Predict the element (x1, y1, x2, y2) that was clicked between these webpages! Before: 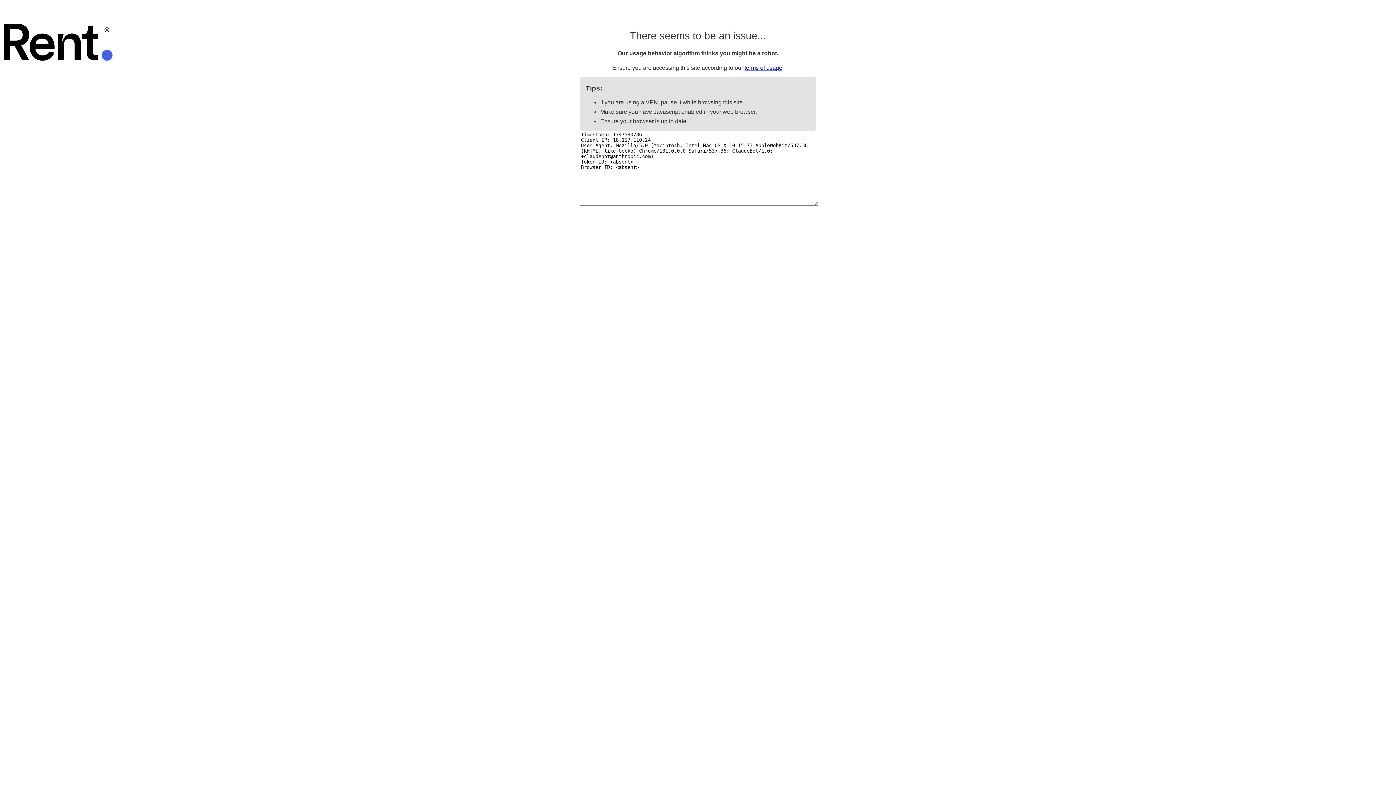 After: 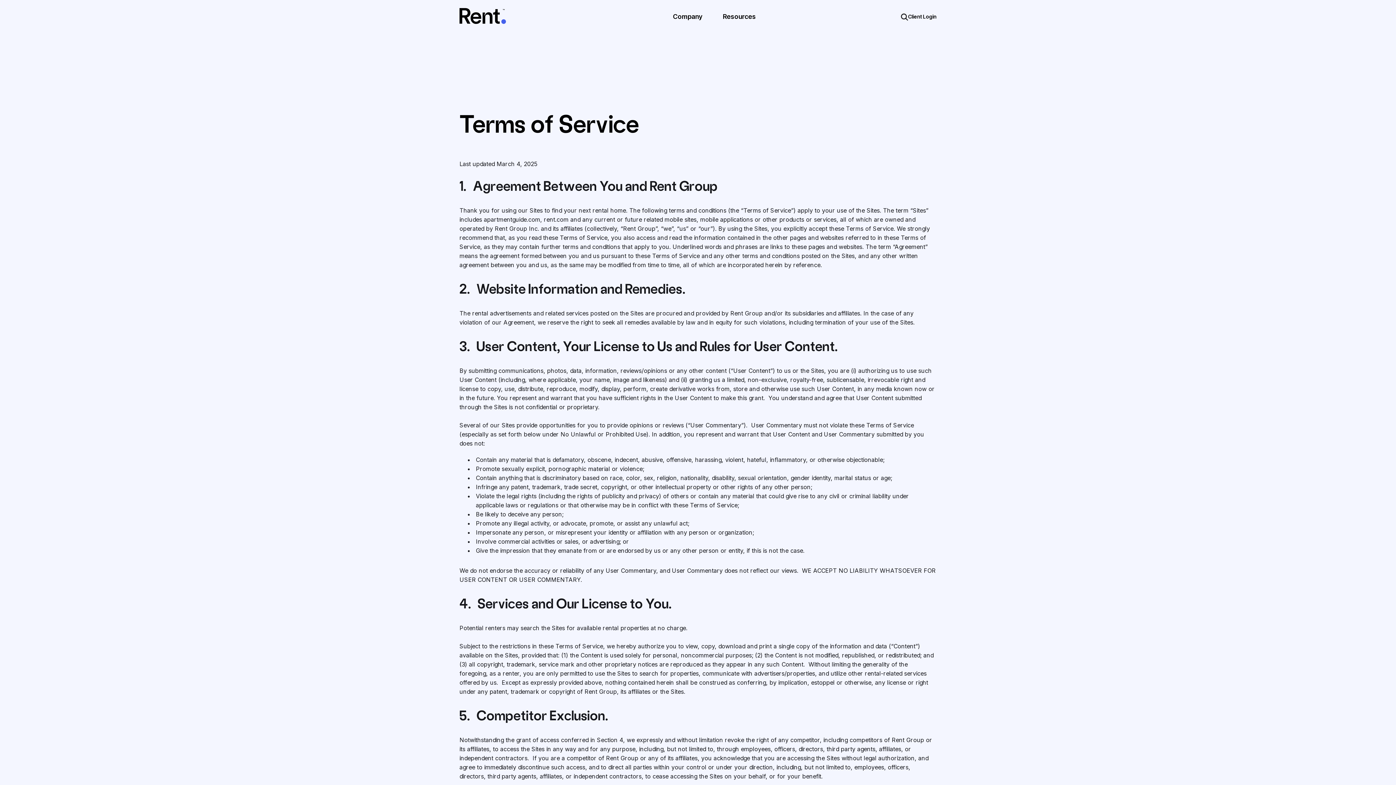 Action: label: terms of usage bbox: (744, 64, 782, 70)